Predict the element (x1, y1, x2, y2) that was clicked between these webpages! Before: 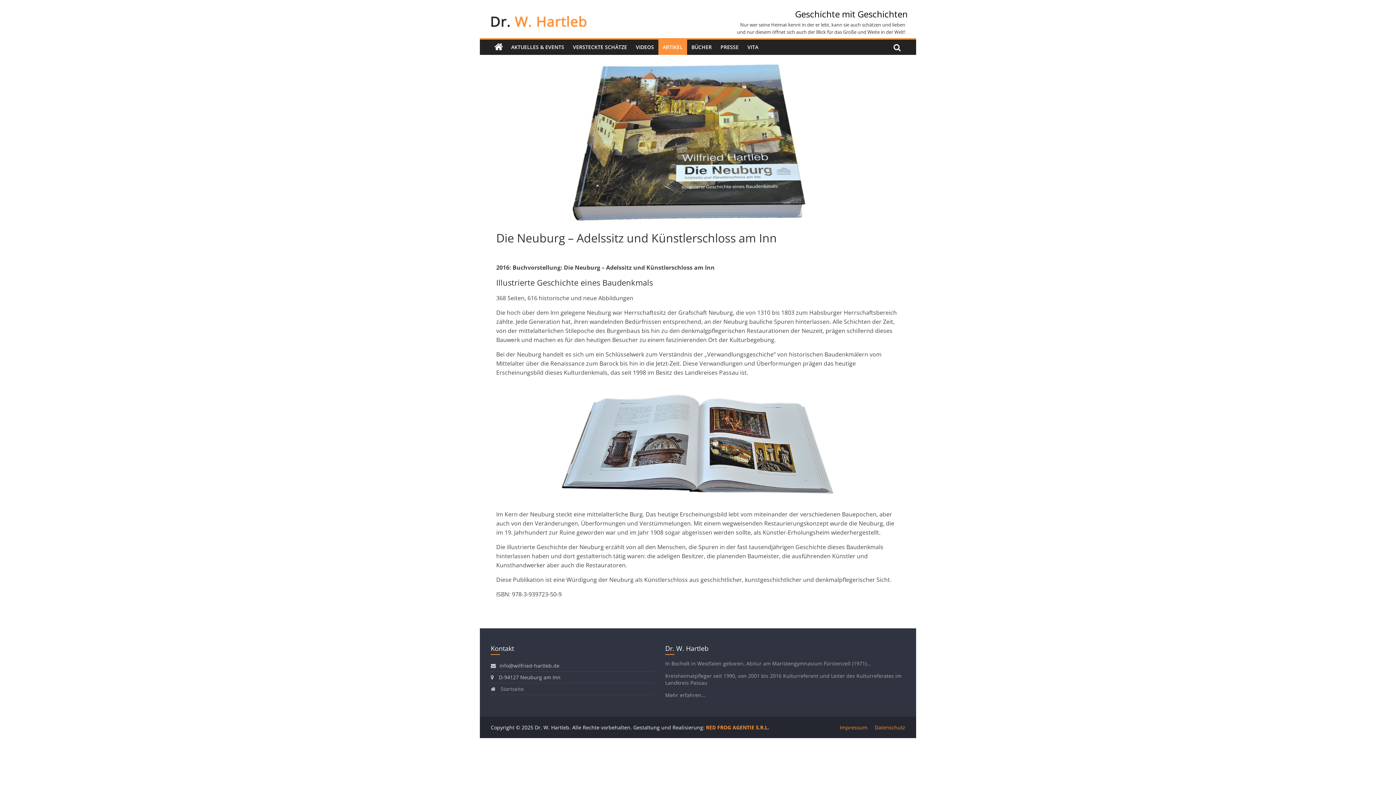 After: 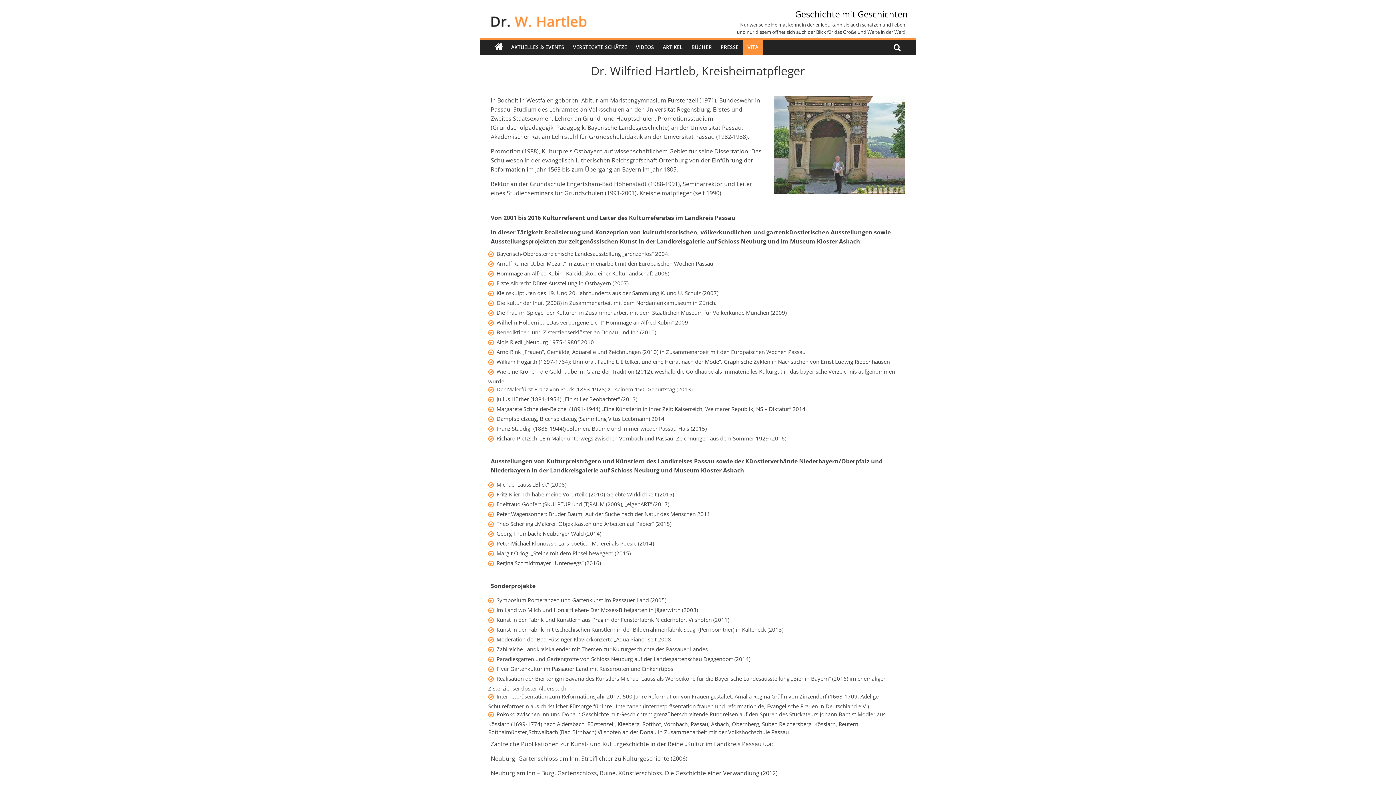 Action: label: Mehr erfahren… bbox: (665, 692, 705, 698)